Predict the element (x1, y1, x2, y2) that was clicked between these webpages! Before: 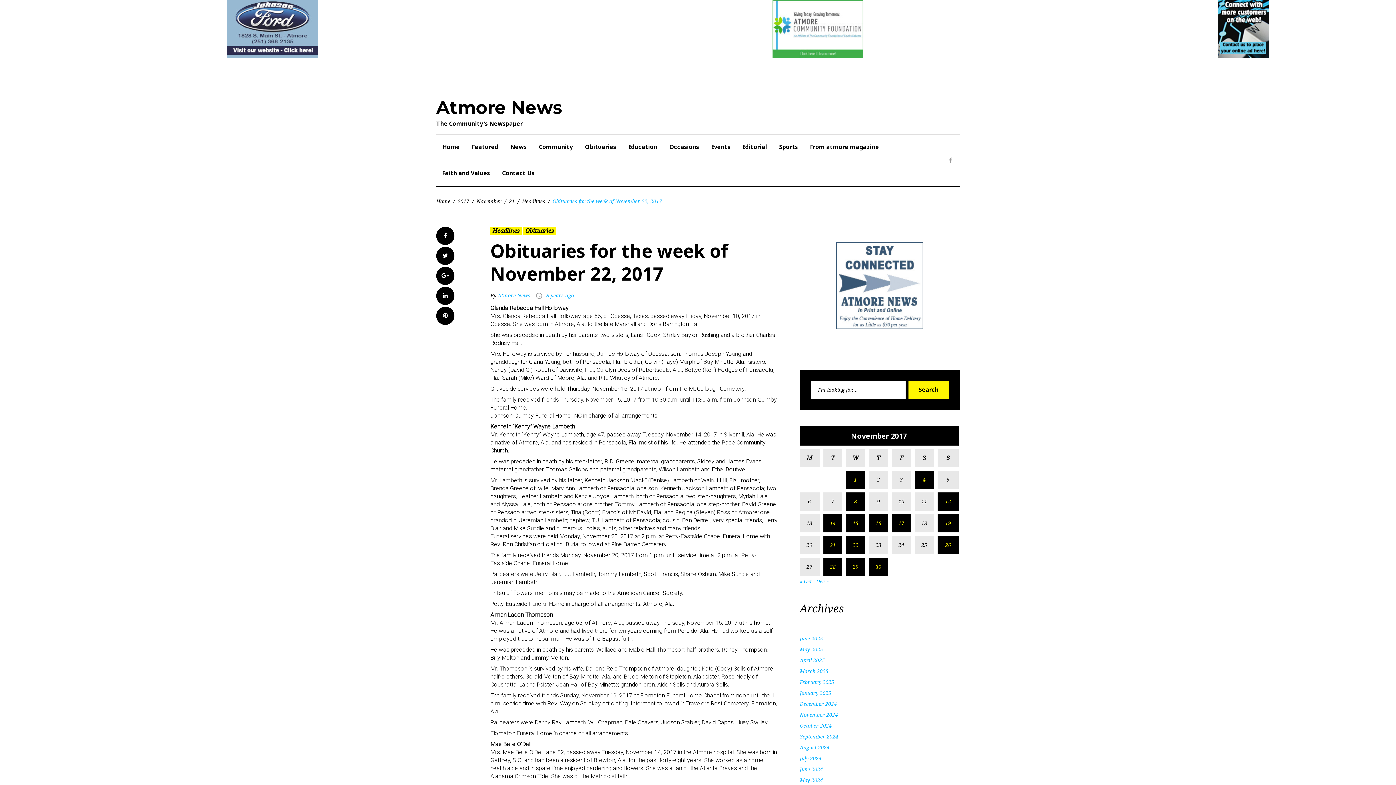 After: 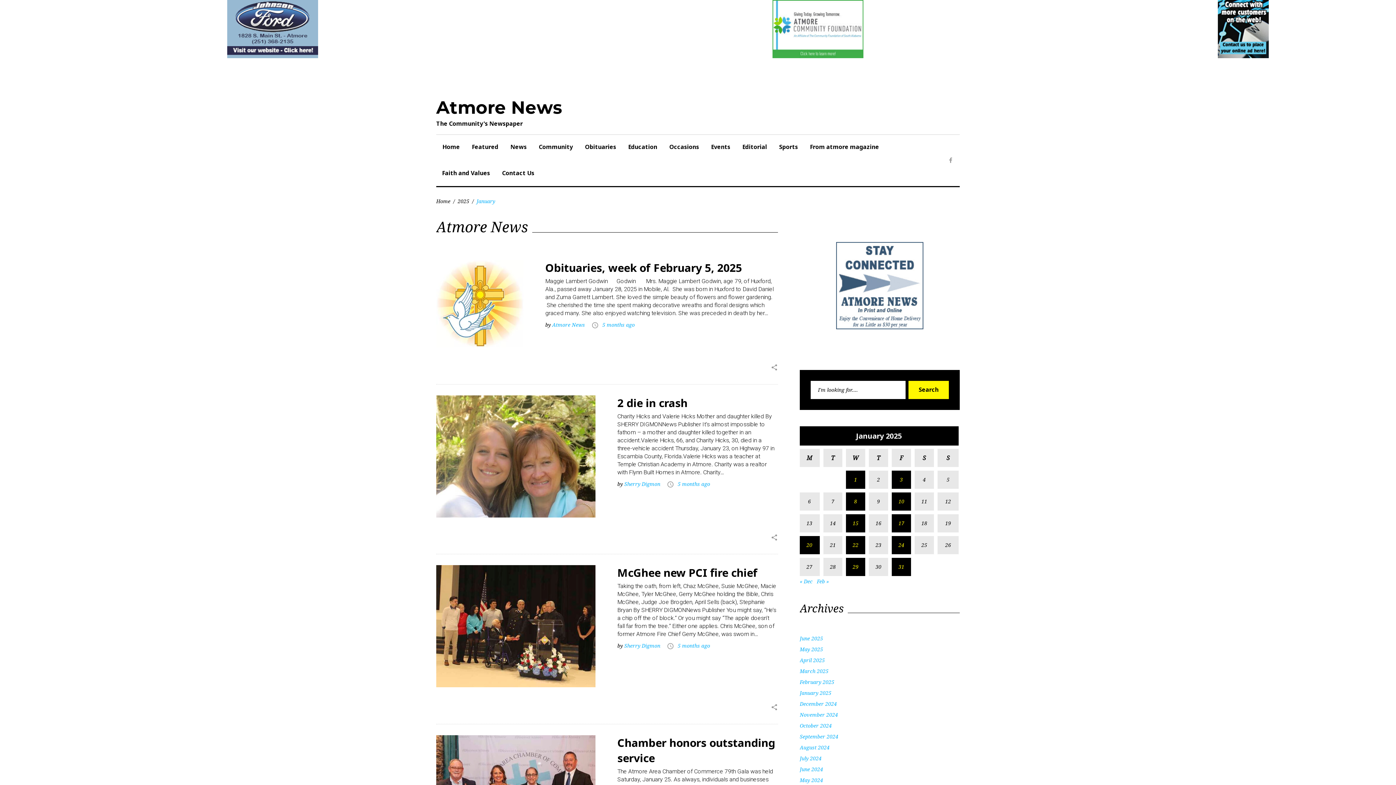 Action: label: January 2025 bbox: (800, 689, 831, 696)